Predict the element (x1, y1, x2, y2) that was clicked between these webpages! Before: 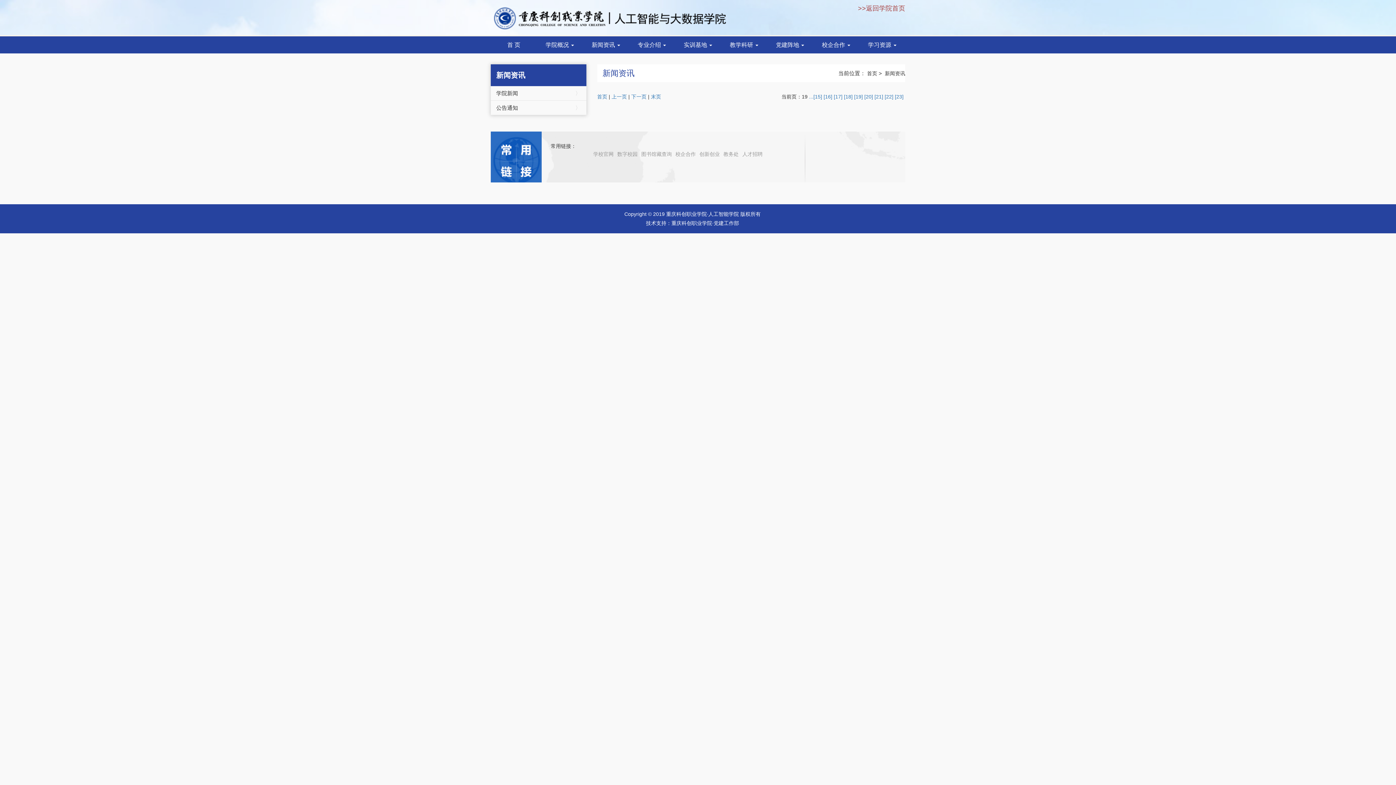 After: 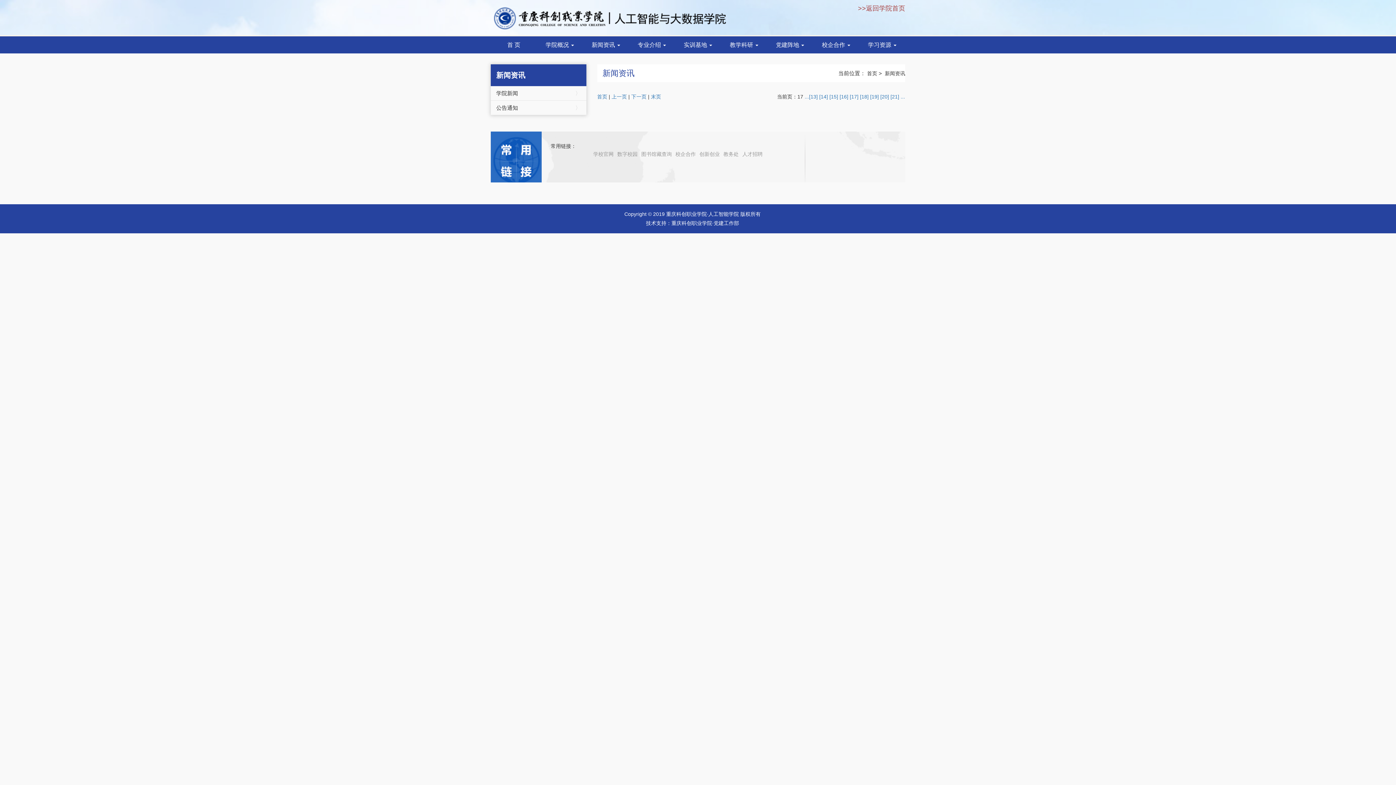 Action: label: [17] bbox: (834, 93, 842, 99)